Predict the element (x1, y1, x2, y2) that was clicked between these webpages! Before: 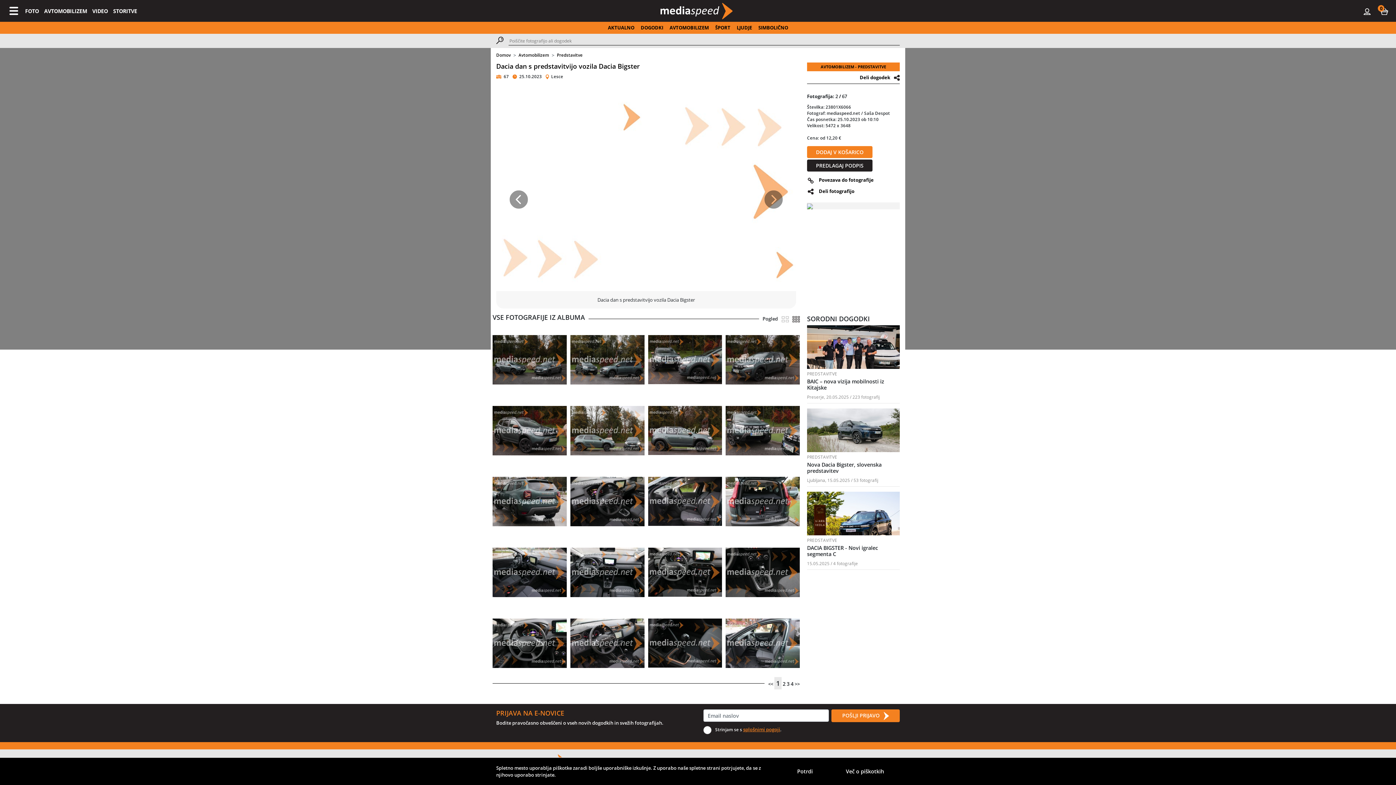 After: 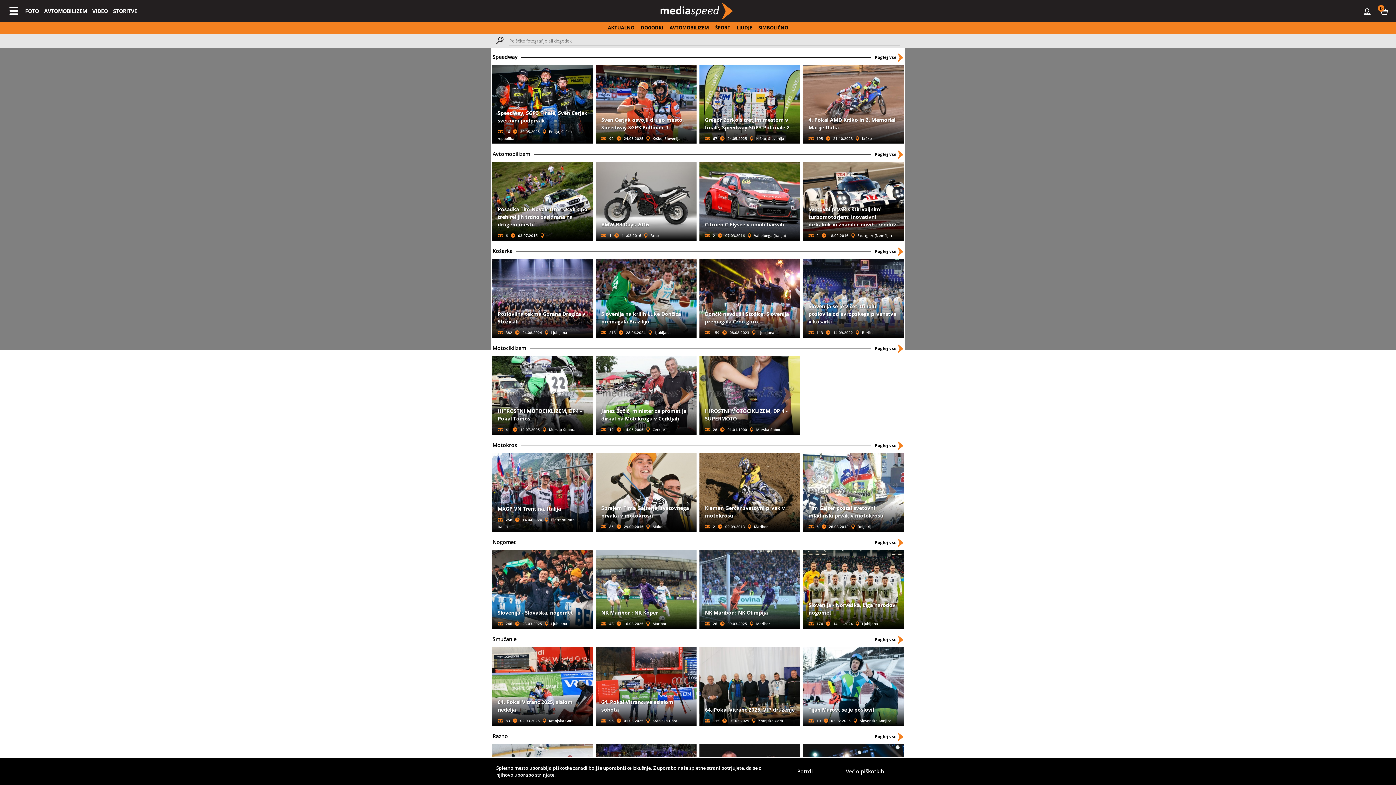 Action: label: ŠPORT bbox: (712, 24, 733, 30)